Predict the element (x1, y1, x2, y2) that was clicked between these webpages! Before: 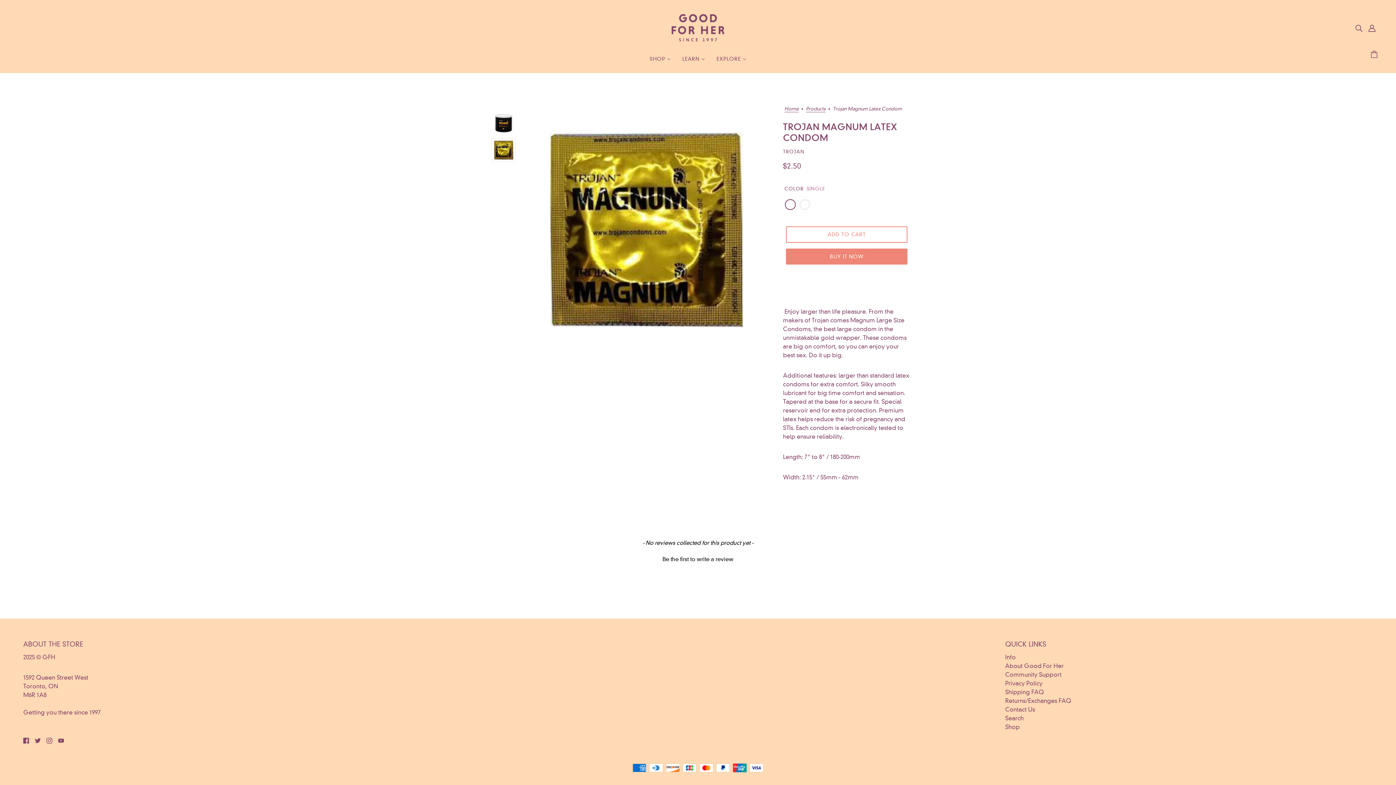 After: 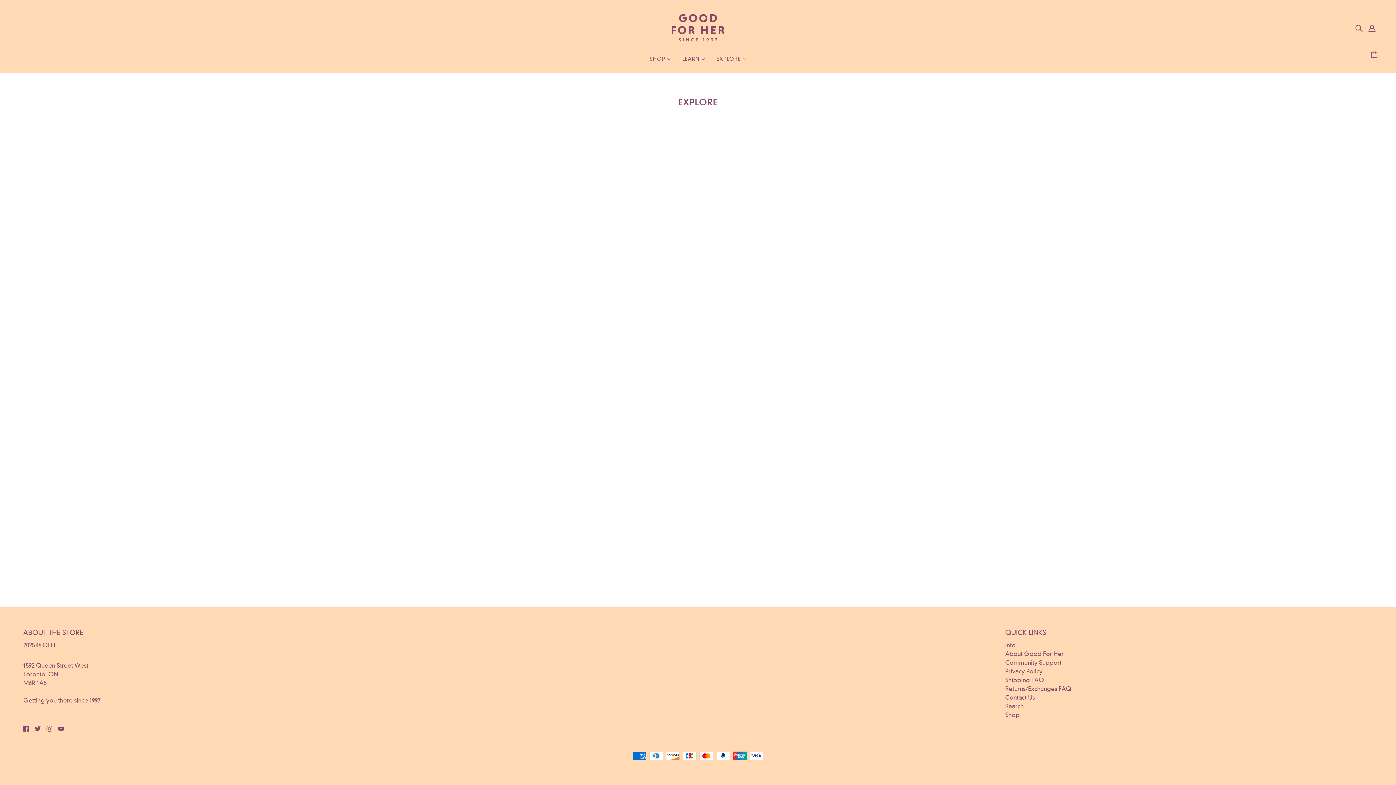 Action: bbox: (710, 50, 752, 73) label: EXPLORE 